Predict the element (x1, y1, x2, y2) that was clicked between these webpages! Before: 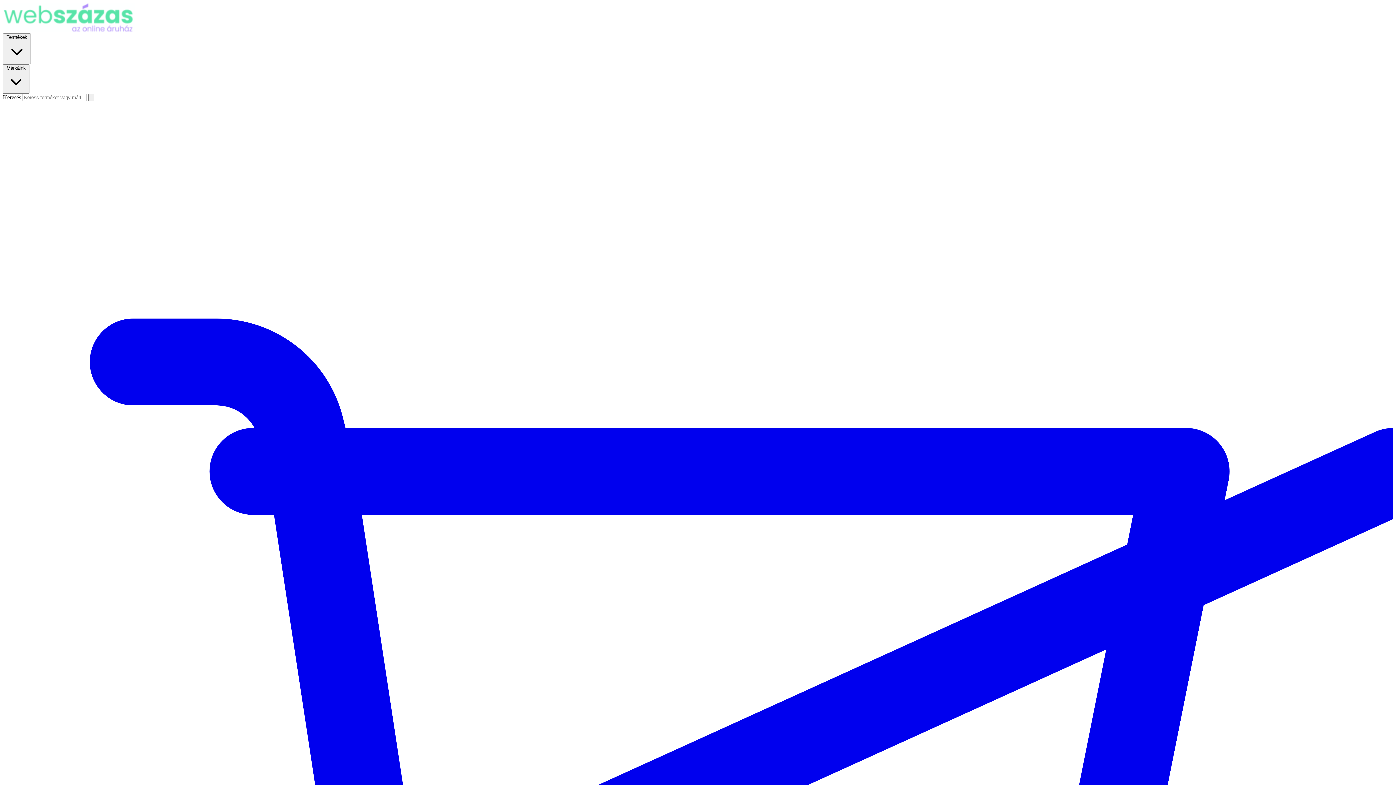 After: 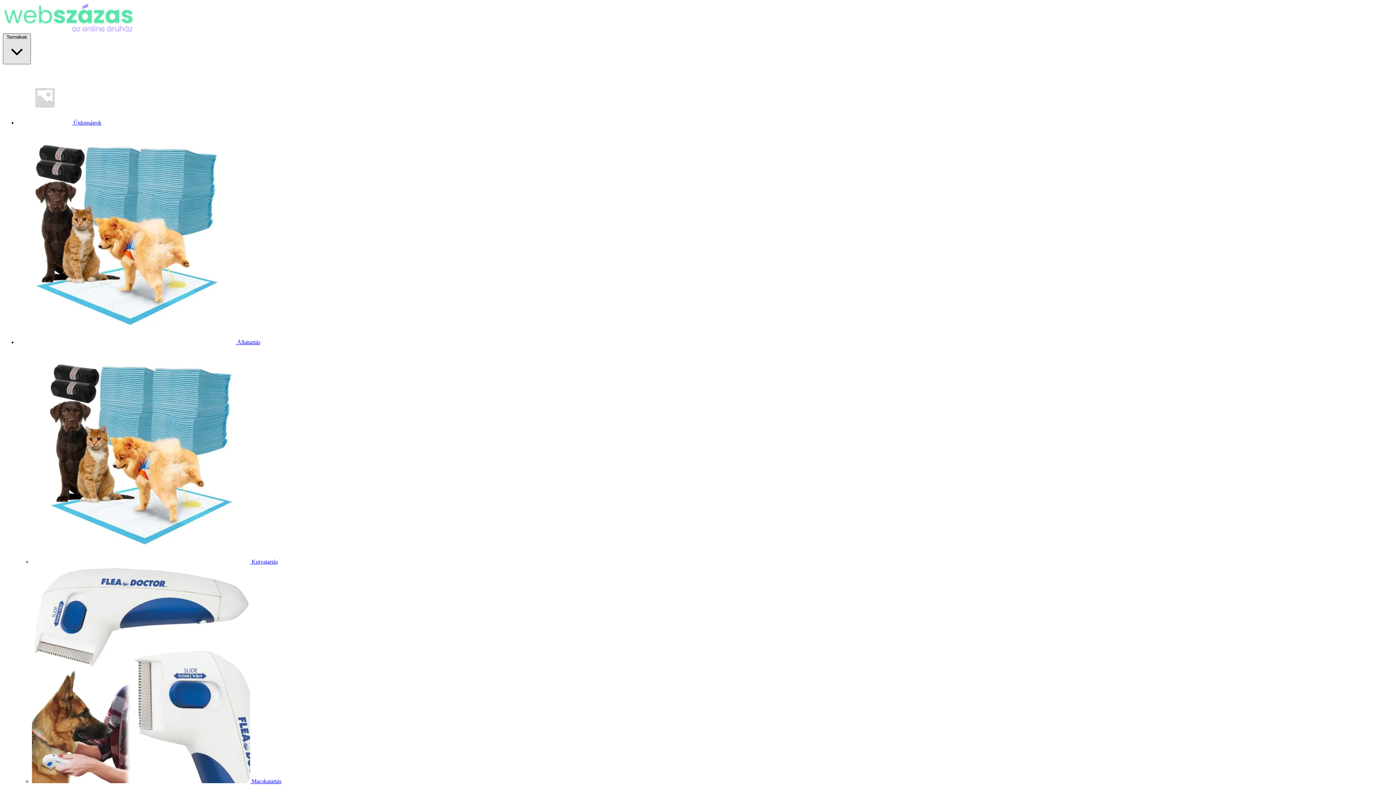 Action: bbox: (2, 33, 30, 64) label: Termékek 